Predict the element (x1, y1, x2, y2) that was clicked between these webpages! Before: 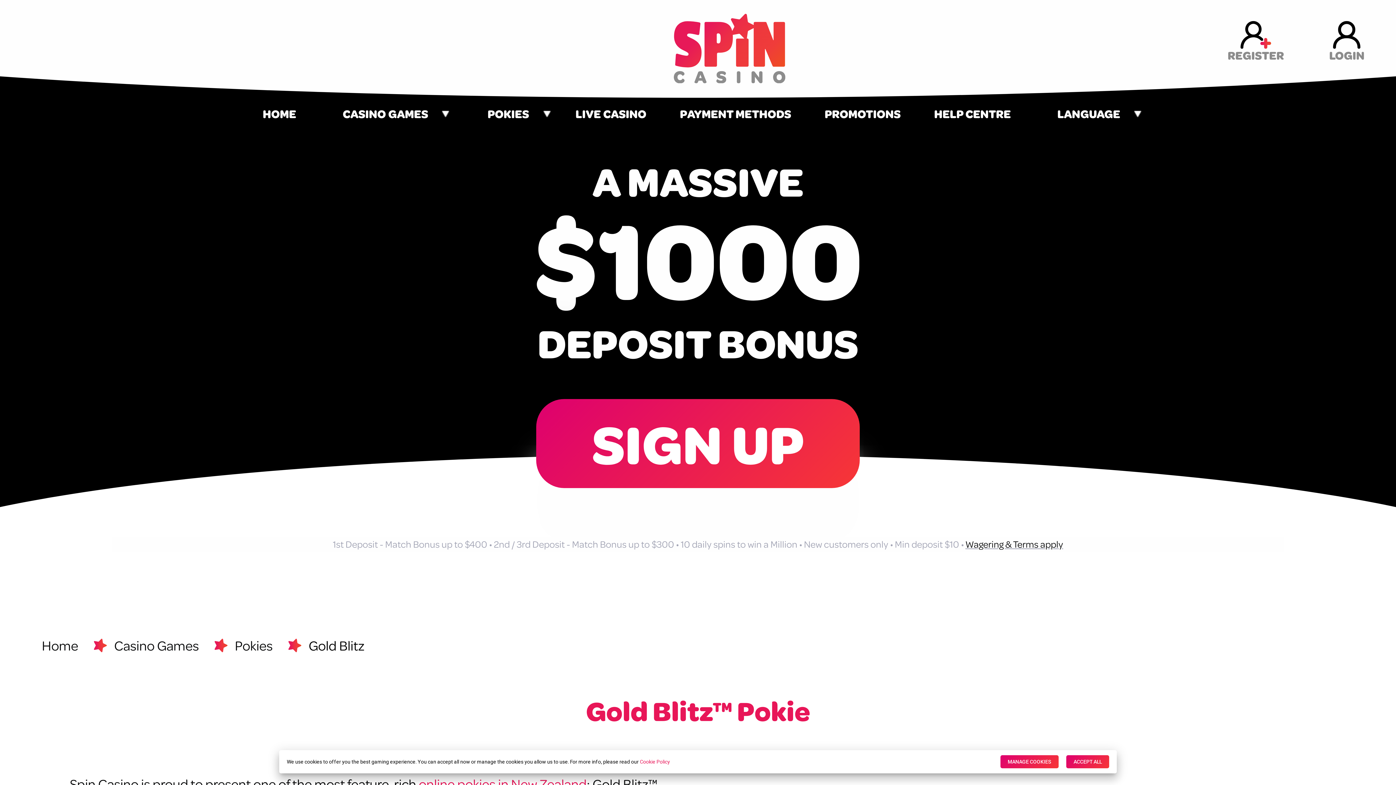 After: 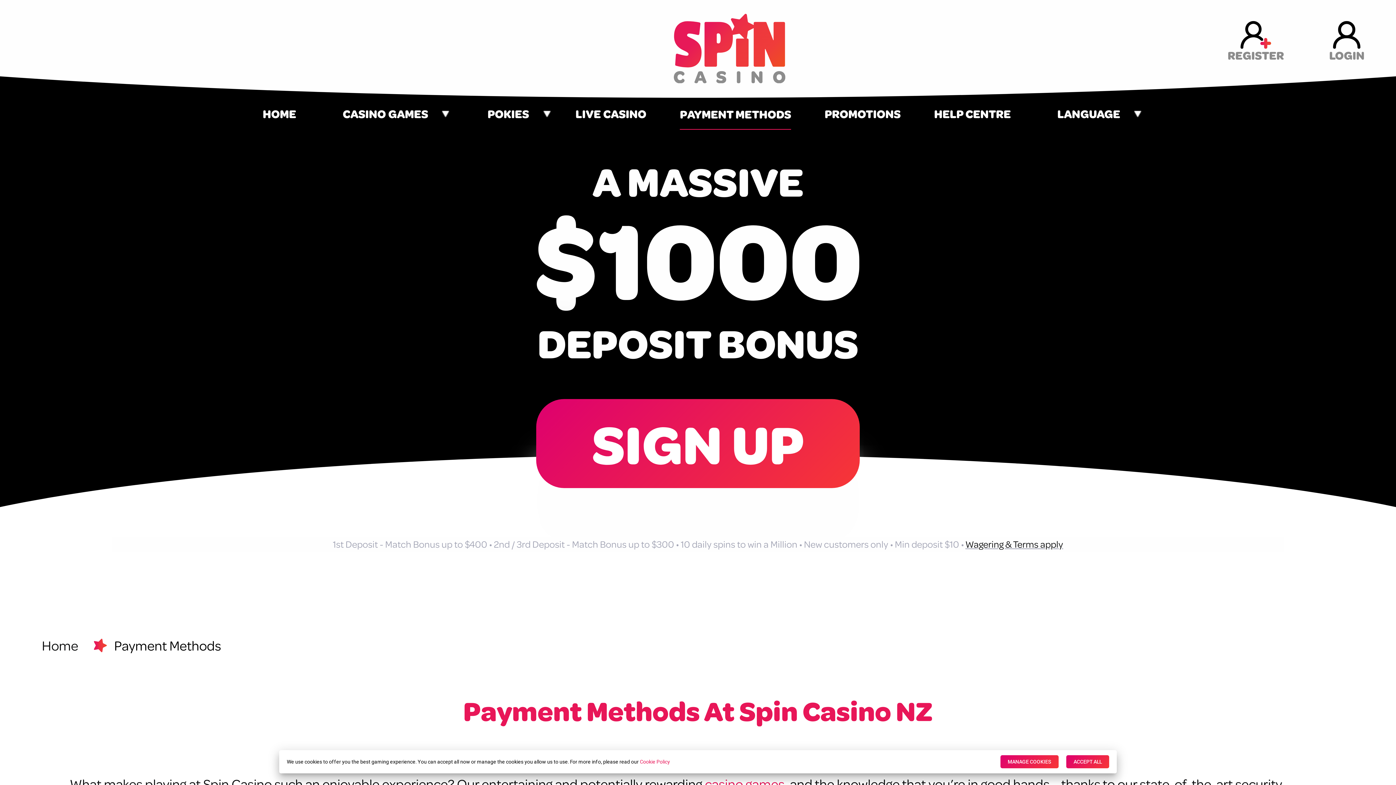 Action: bbox: (680, 98, 791, 129) label: PAYMENT METHODS